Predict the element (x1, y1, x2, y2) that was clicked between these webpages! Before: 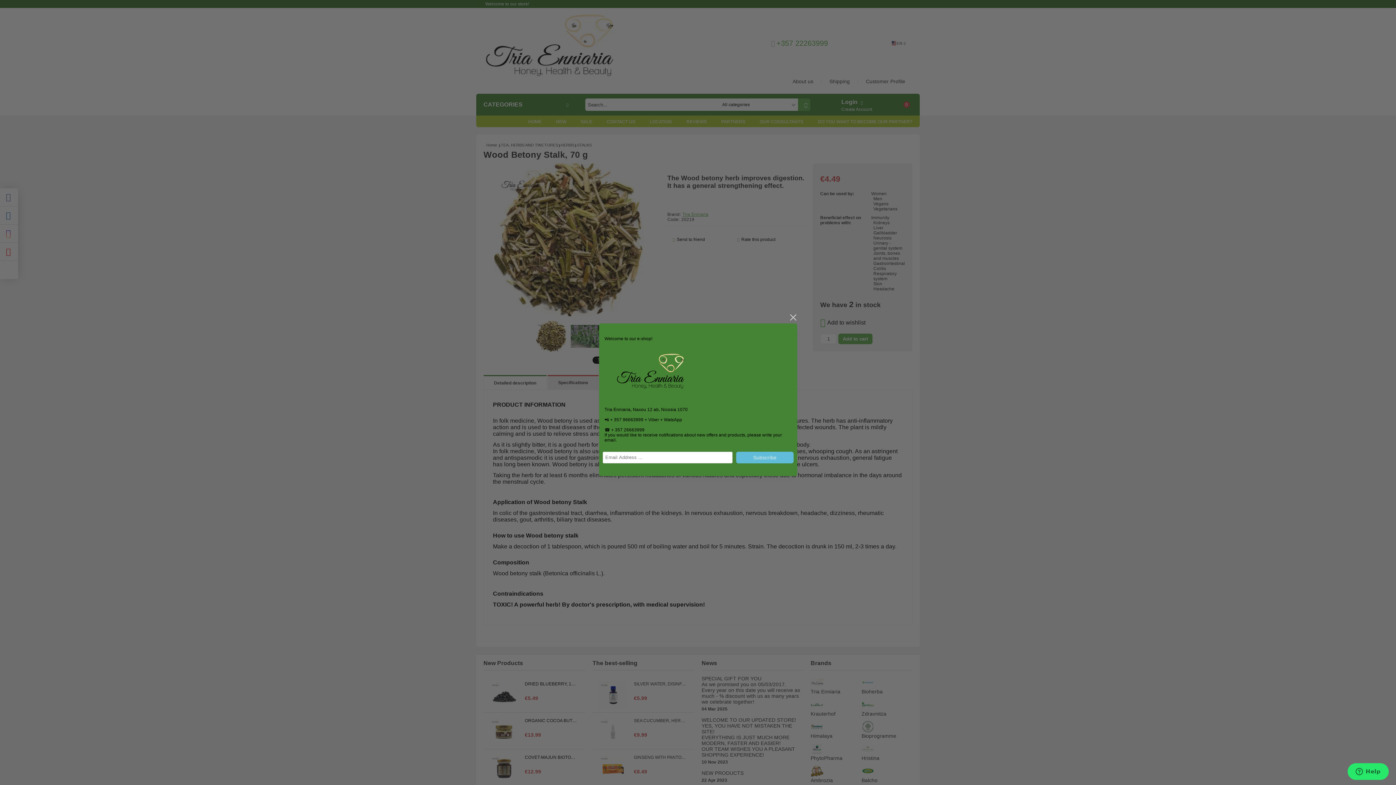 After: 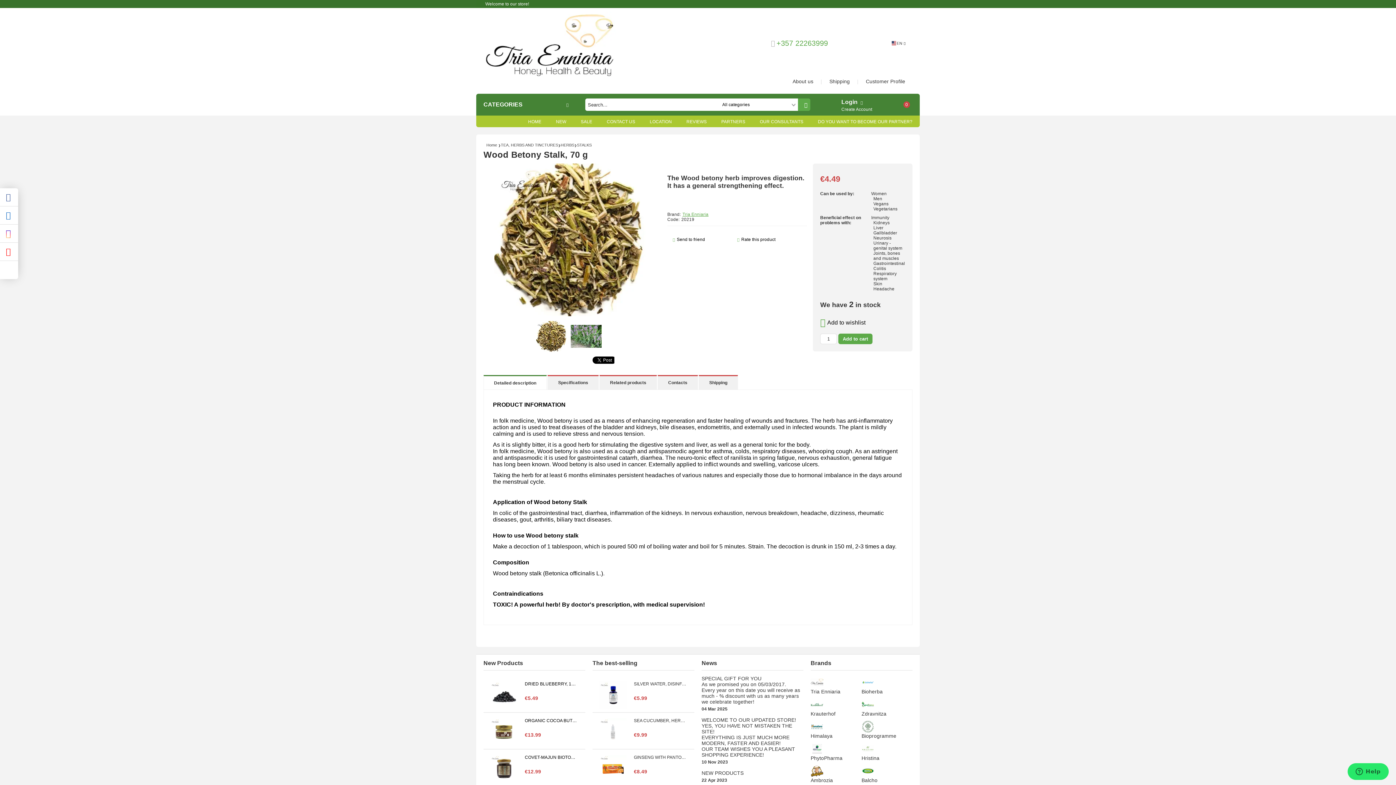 Action: label: close bbox: (788, 313, 797, 322)